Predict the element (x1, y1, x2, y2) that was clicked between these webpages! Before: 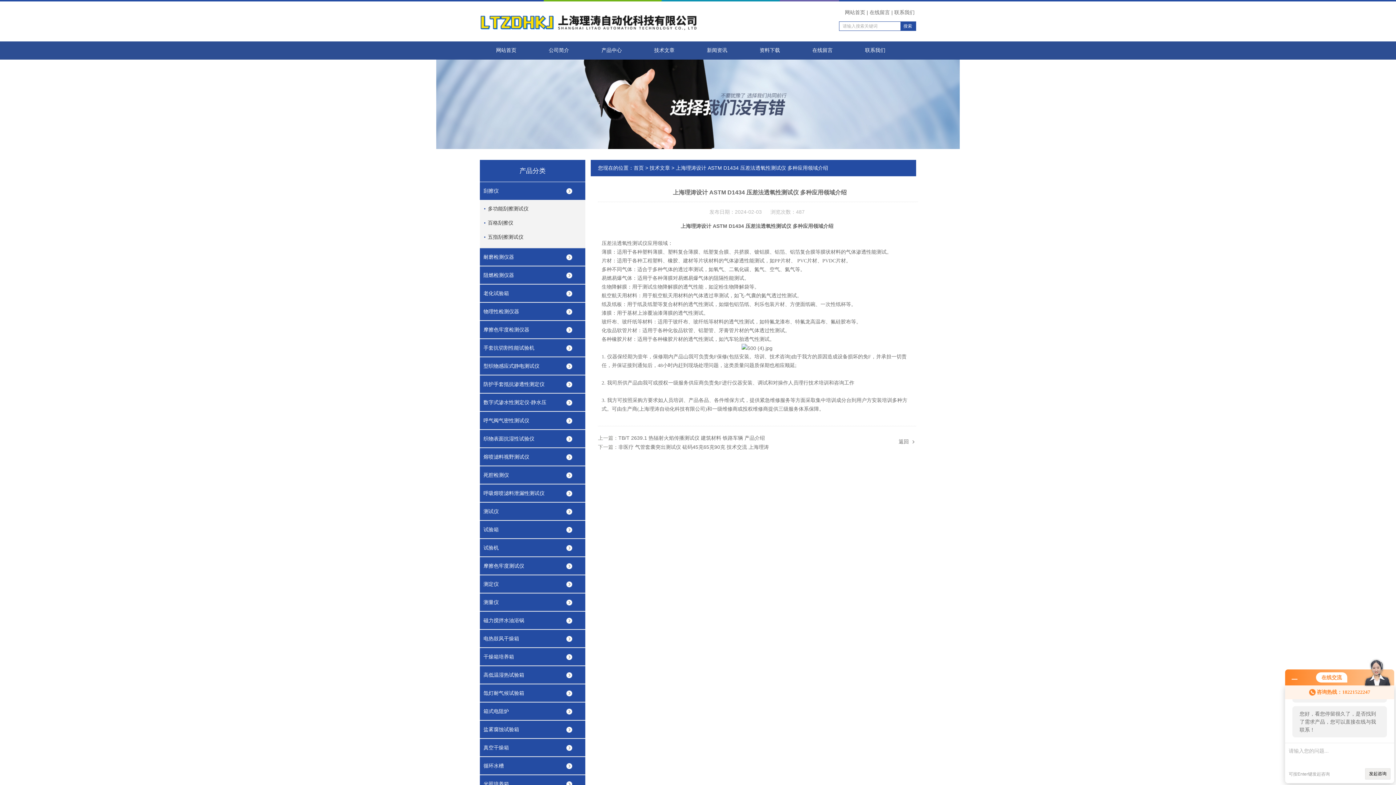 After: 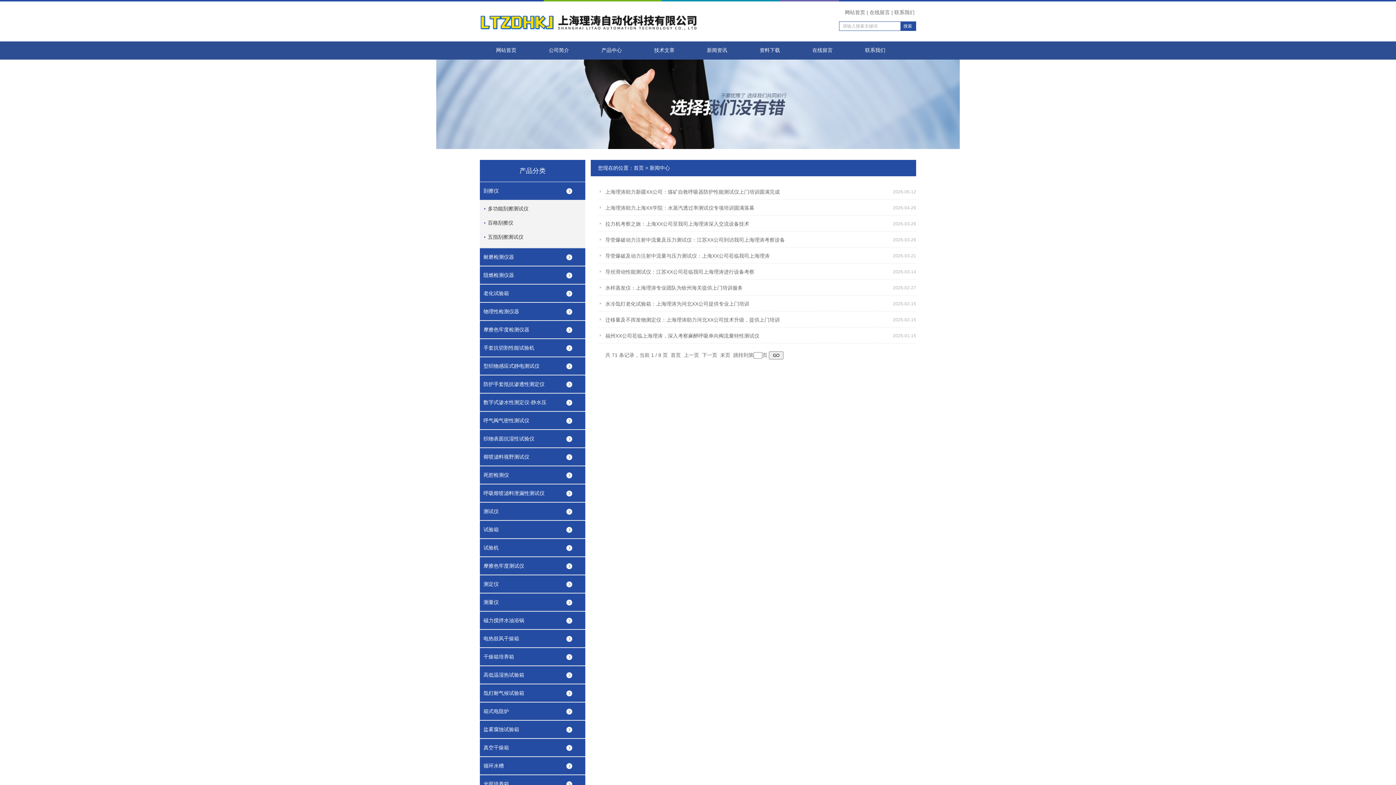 Action: bbox: (690, 41, 743, 59) label: 新闻资讯